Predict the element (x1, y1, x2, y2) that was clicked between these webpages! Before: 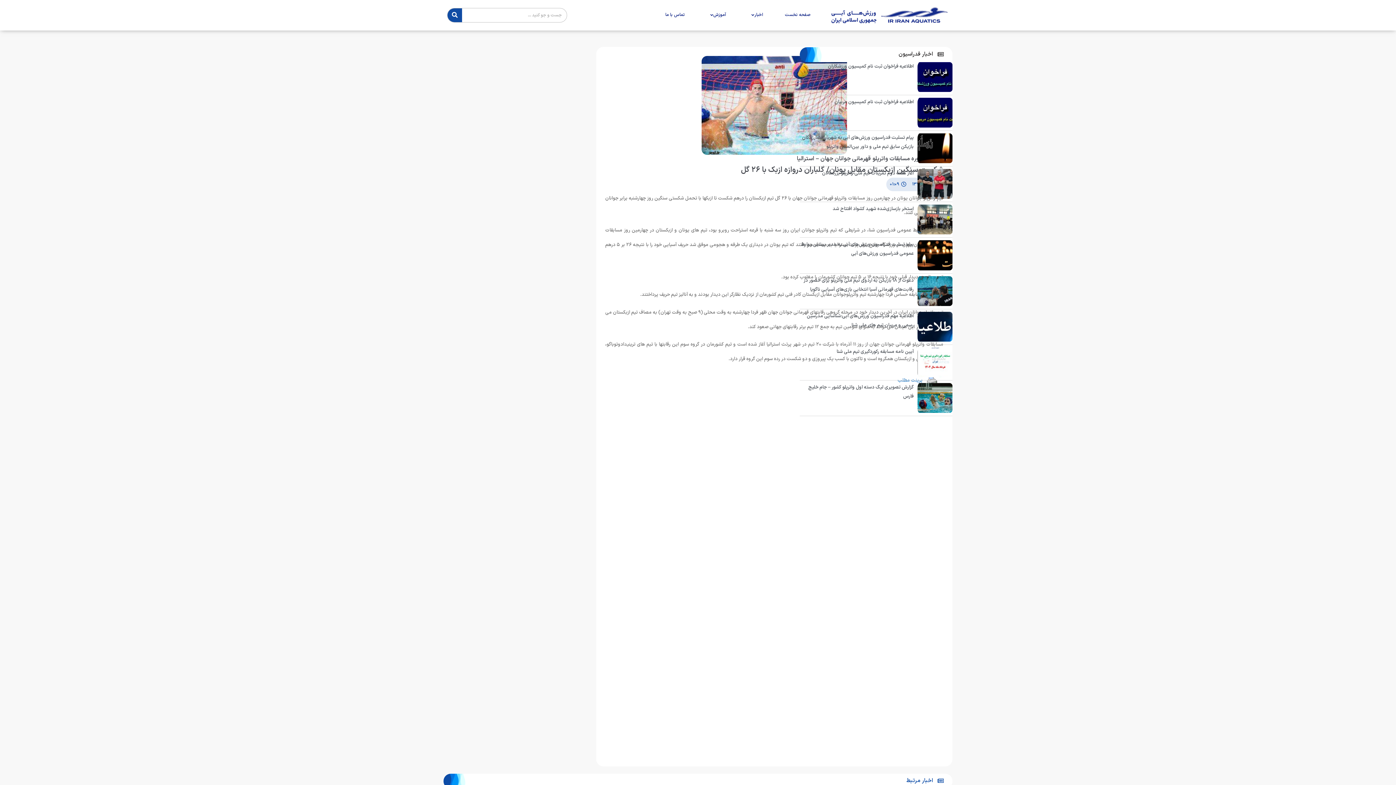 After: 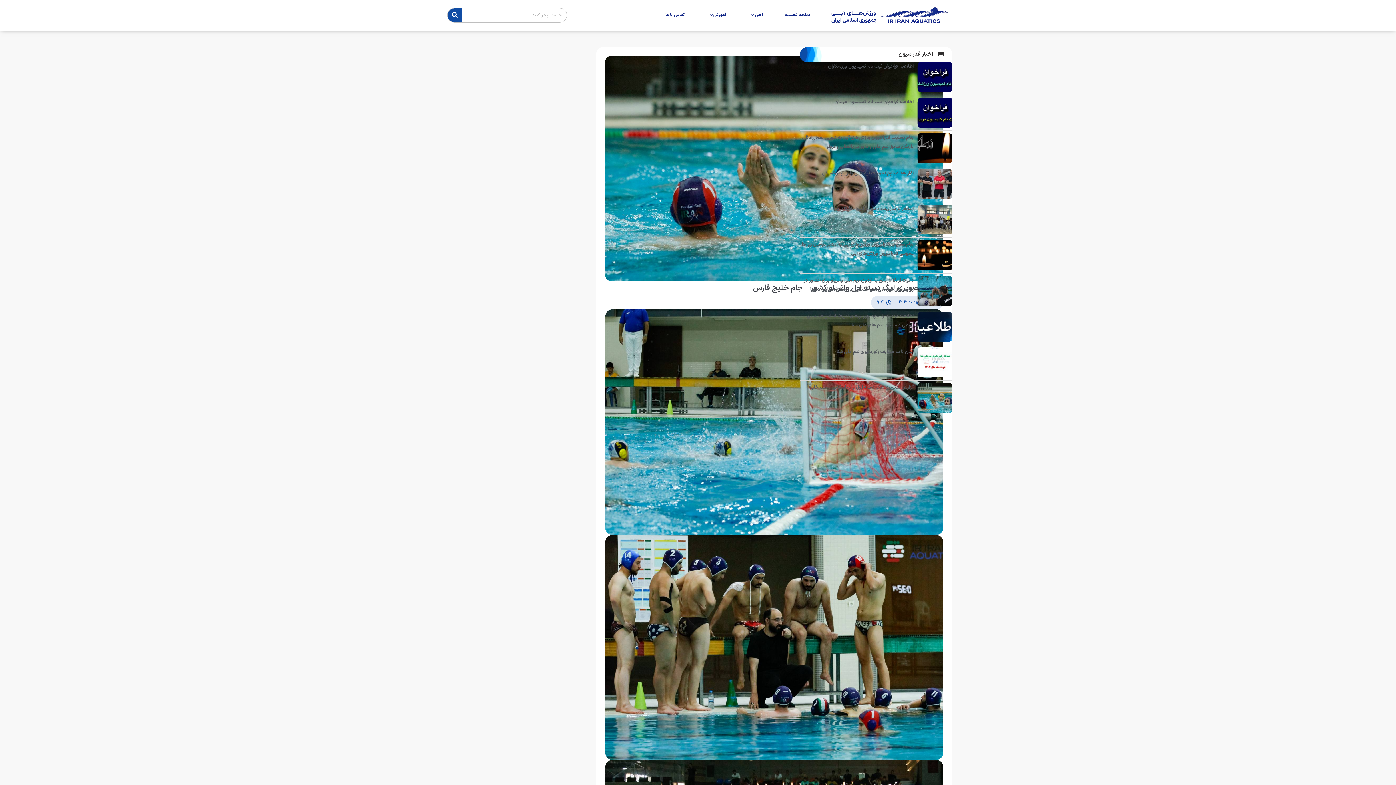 Action: bbox: (917, 383, 952, 413)